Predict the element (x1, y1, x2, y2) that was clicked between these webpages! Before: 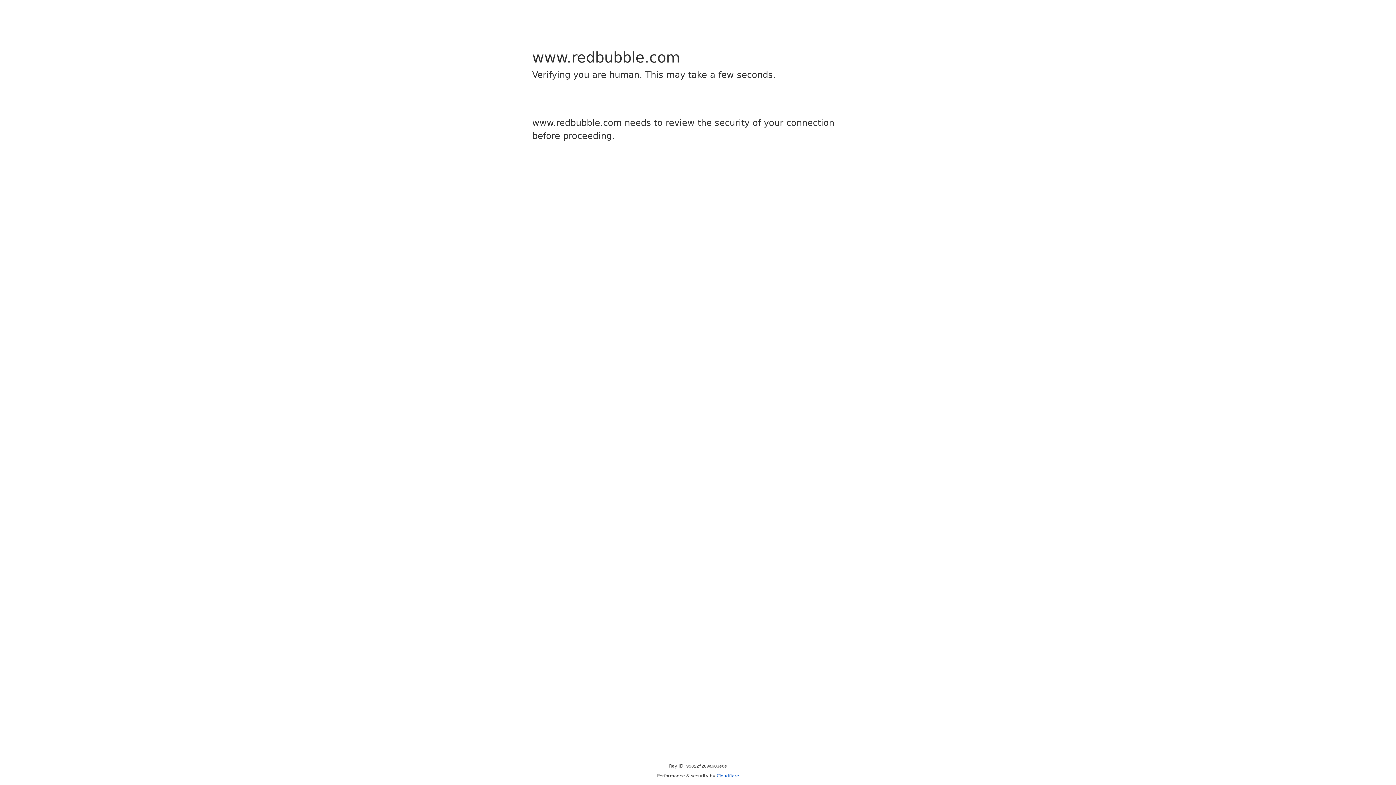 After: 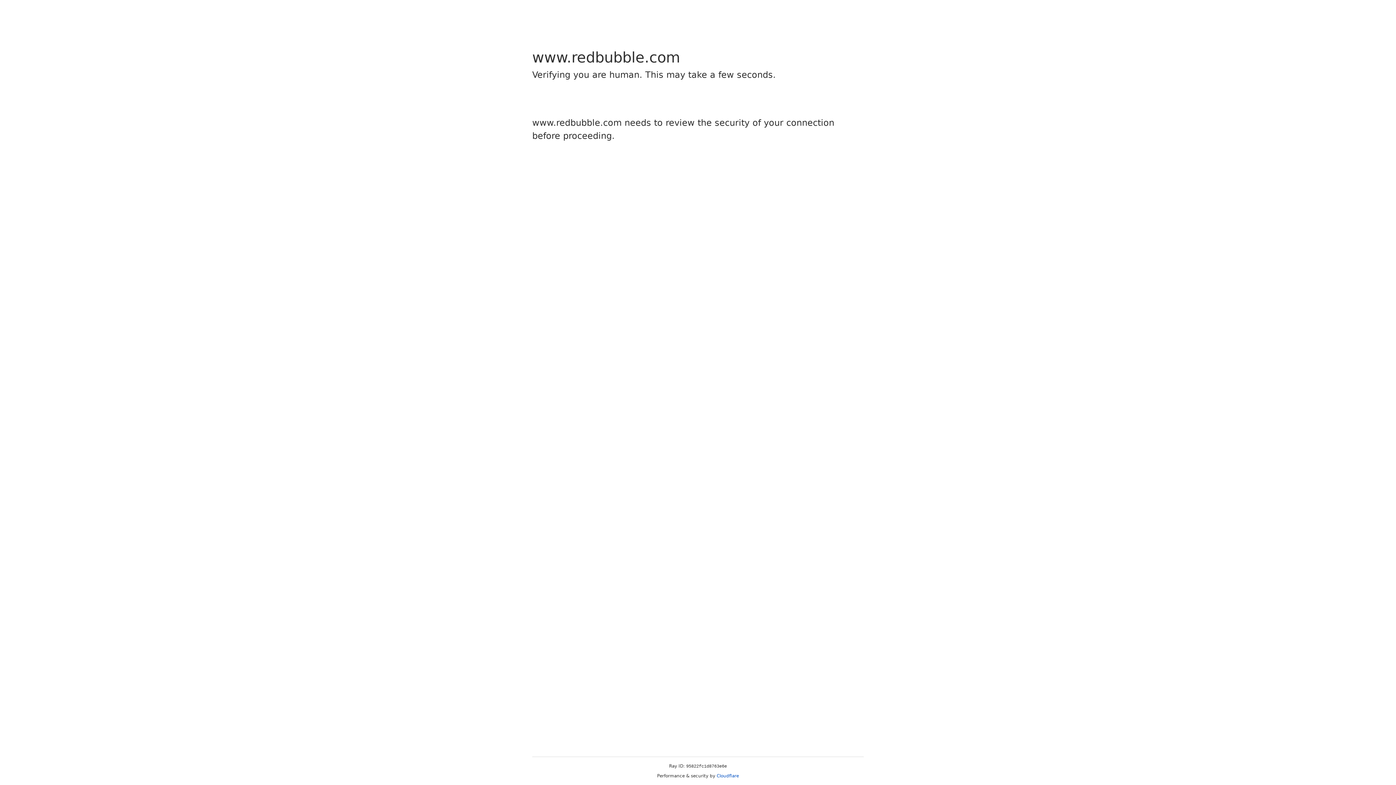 Action: bbox: (716, 773, 739, 778) label: Cloudflare